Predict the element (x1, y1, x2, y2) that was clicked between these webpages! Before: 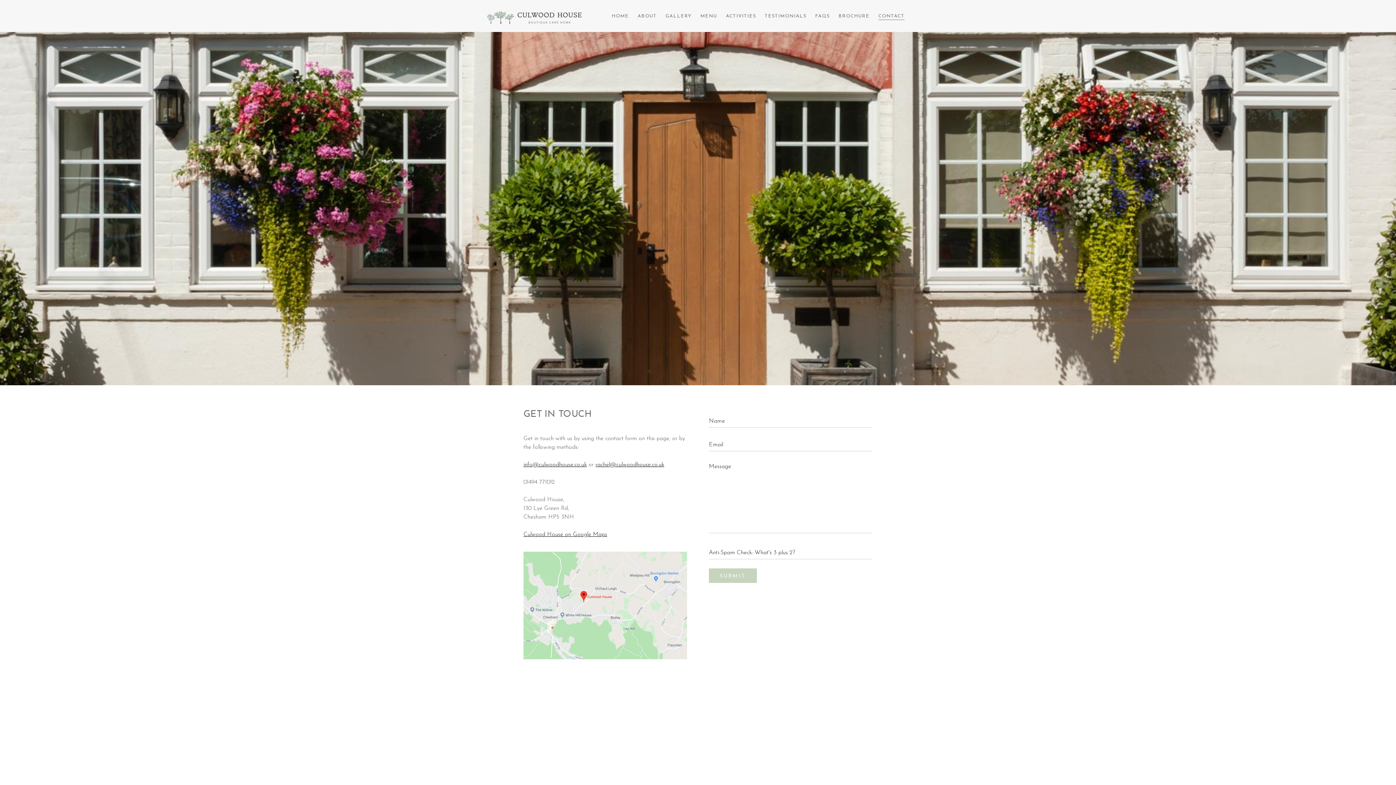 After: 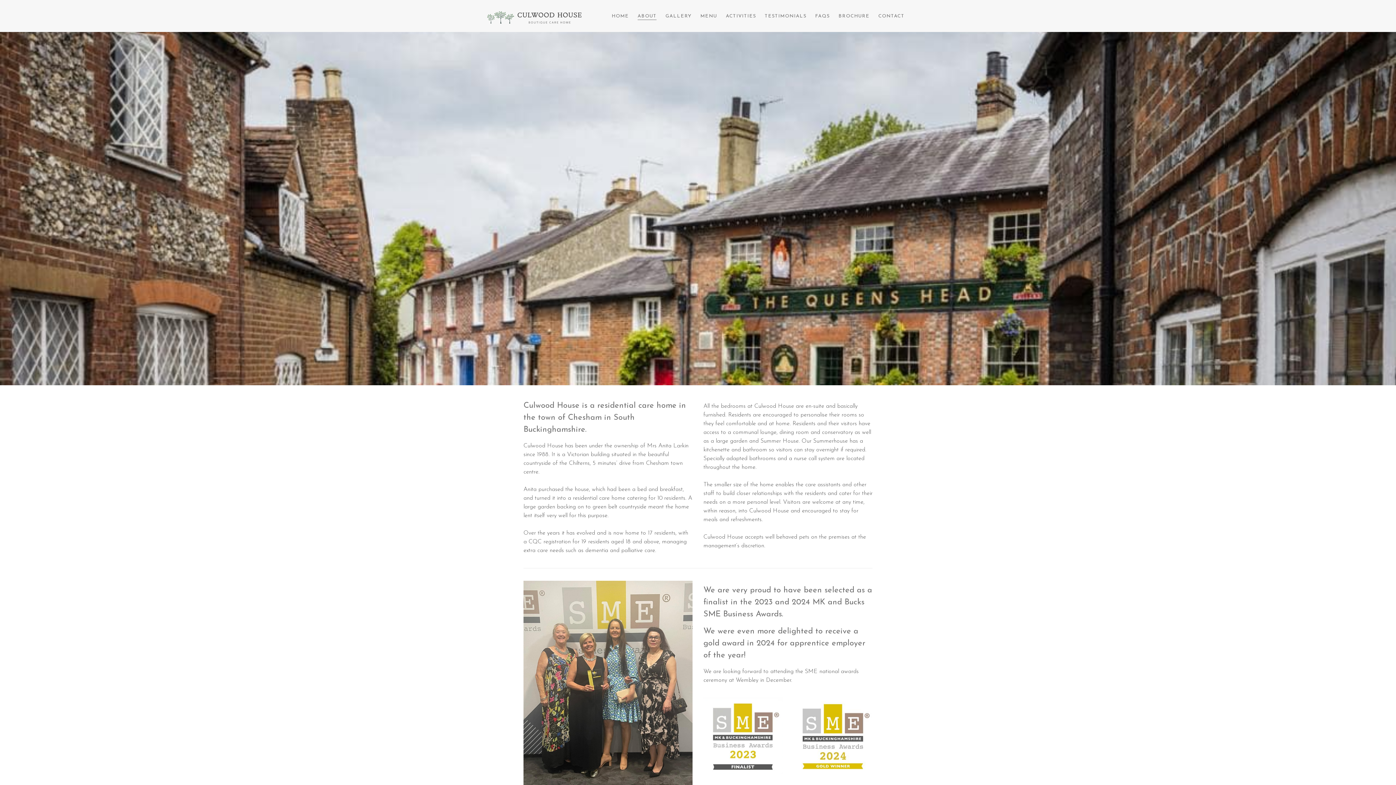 Action: bbox: (637, 12, 656, 19) label: ABOUT